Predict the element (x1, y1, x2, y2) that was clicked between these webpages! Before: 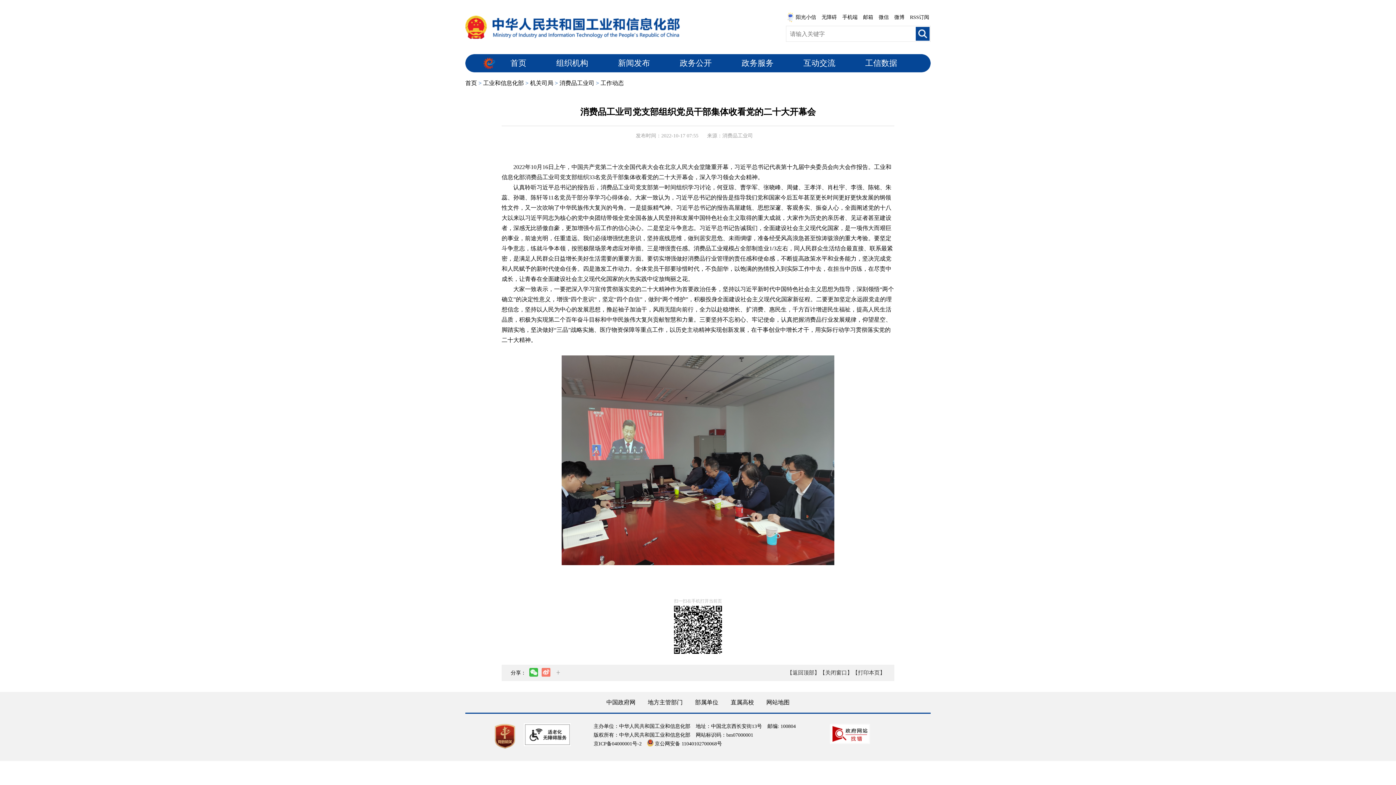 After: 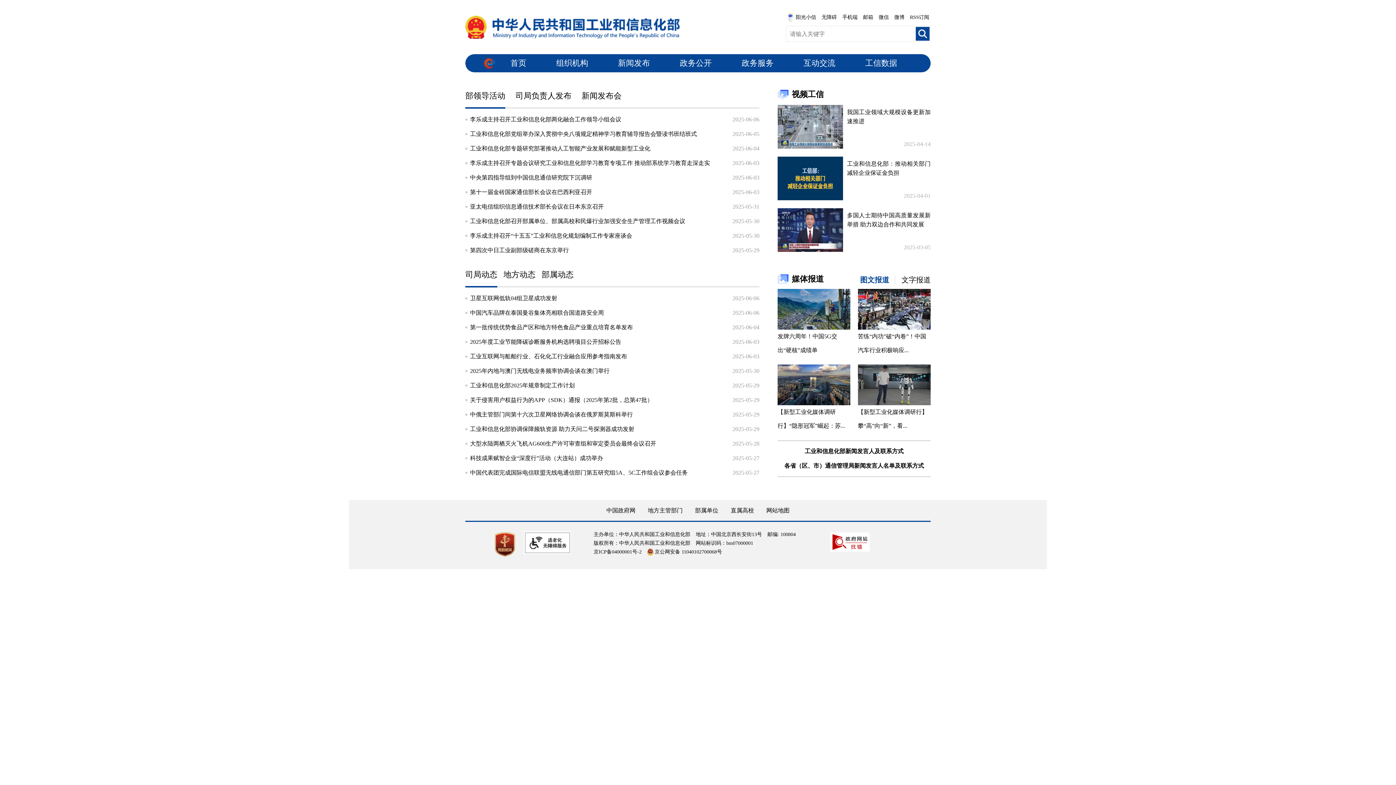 Action: label: 新闻发布 bbox: (603, 54, 664, 72)